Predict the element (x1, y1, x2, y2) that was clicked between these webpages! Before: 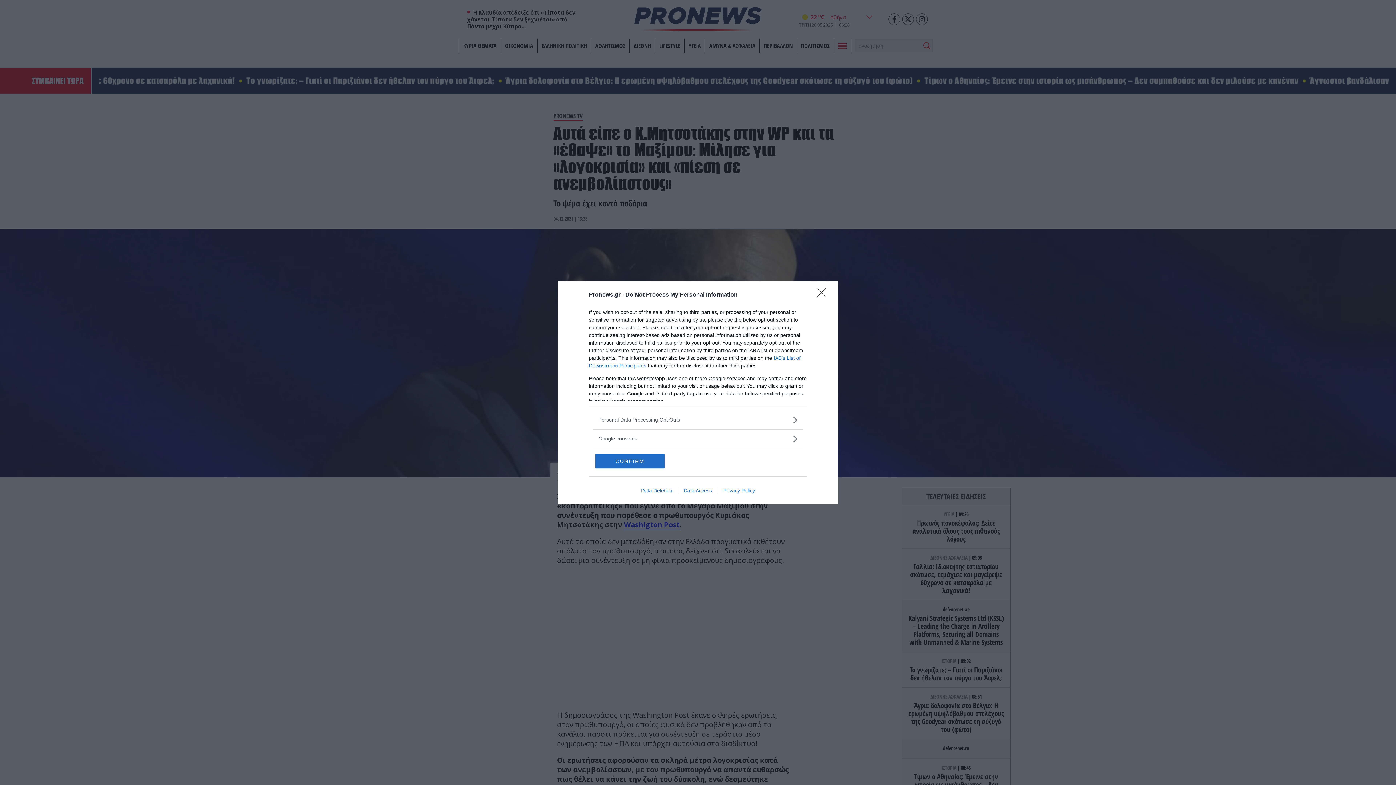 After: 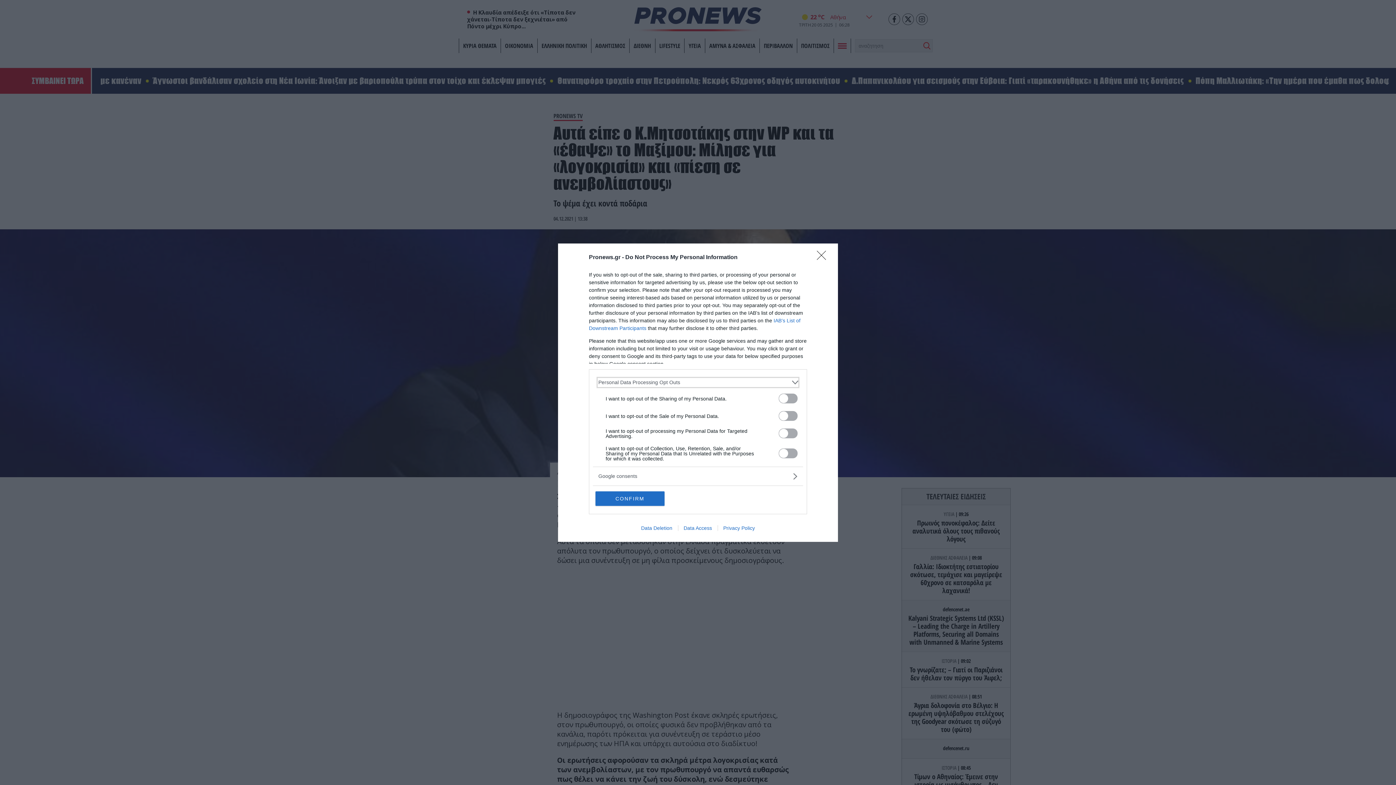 Action: label: Opt-Outs bbox: (598, 416, 797, 423)